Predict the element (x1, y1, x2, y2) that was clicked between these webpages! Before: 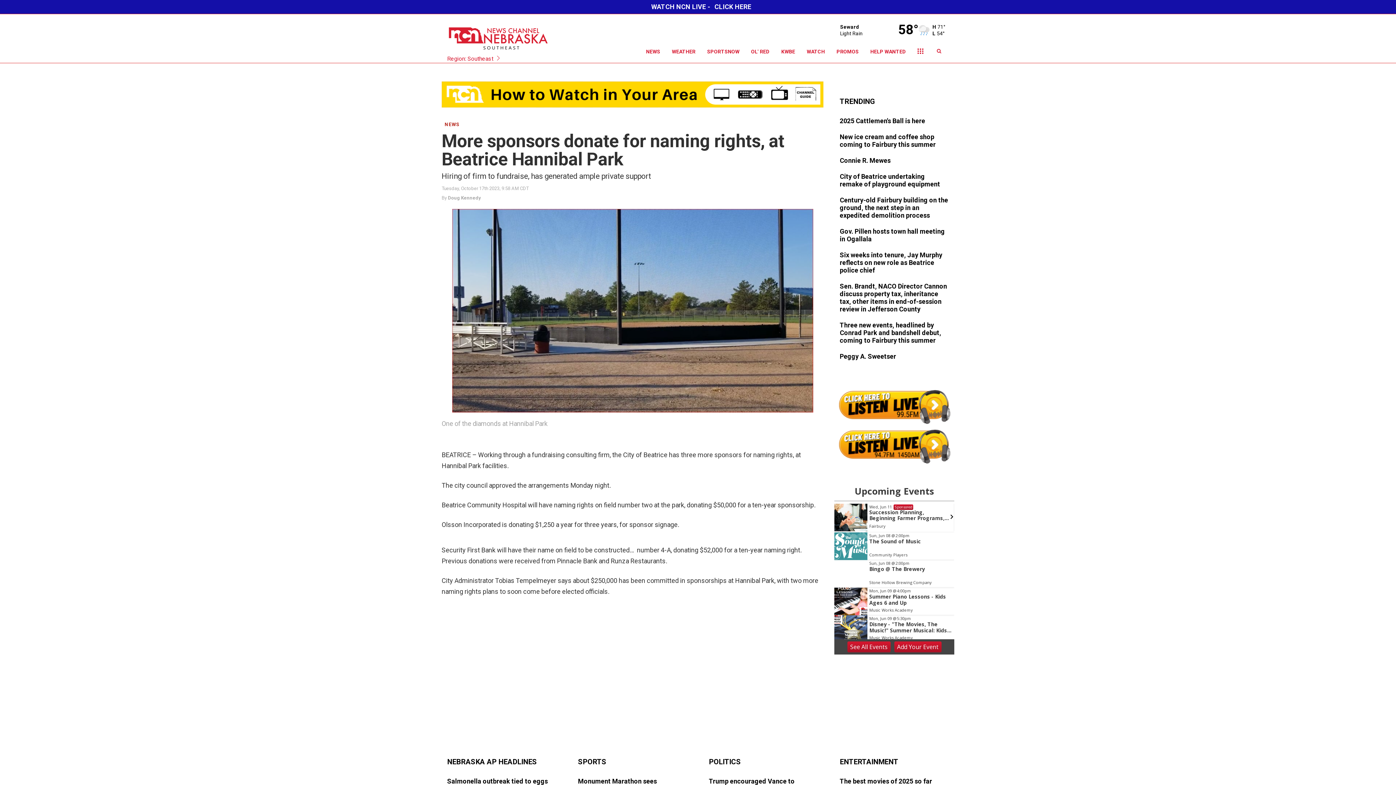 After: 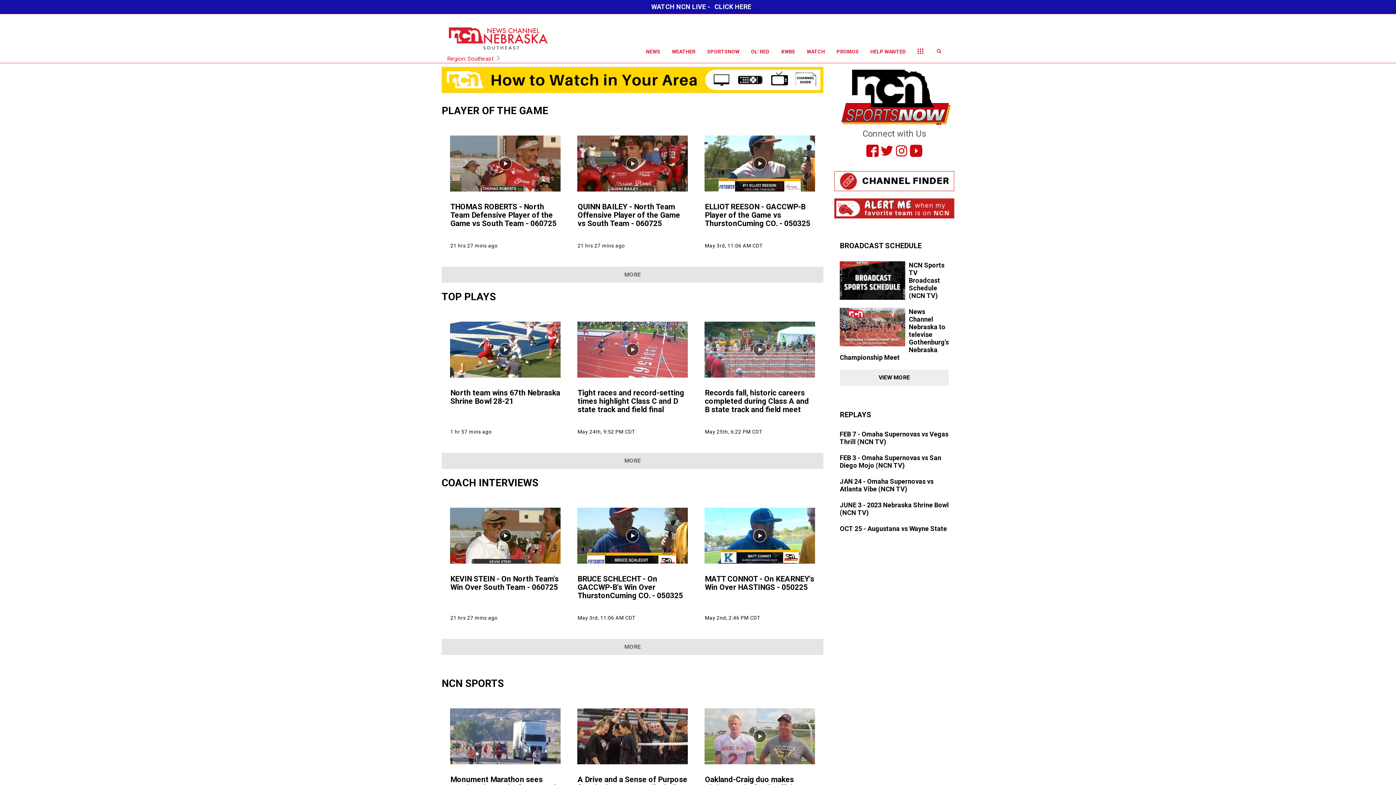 Action: bbox: (701, 40, 745, 62) label: SPORTSNOW